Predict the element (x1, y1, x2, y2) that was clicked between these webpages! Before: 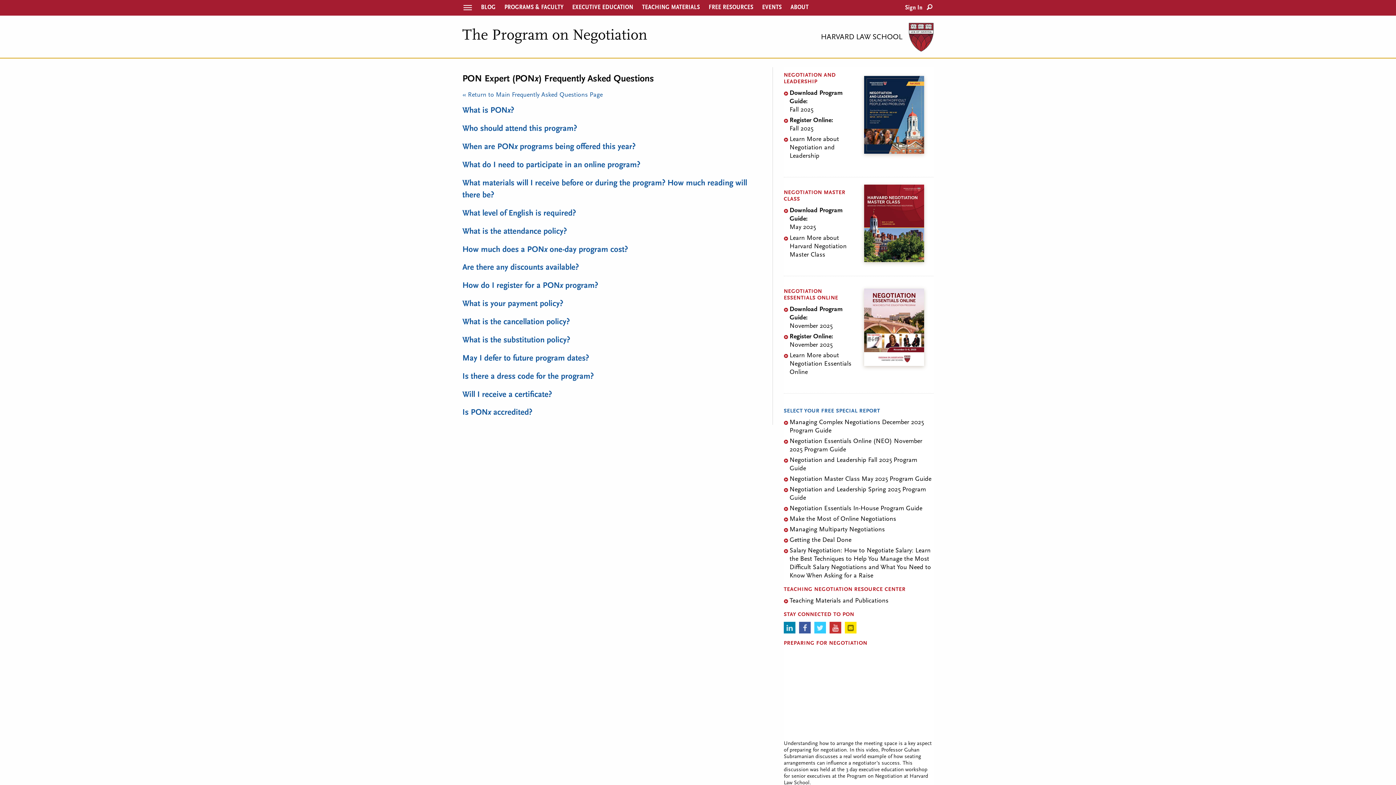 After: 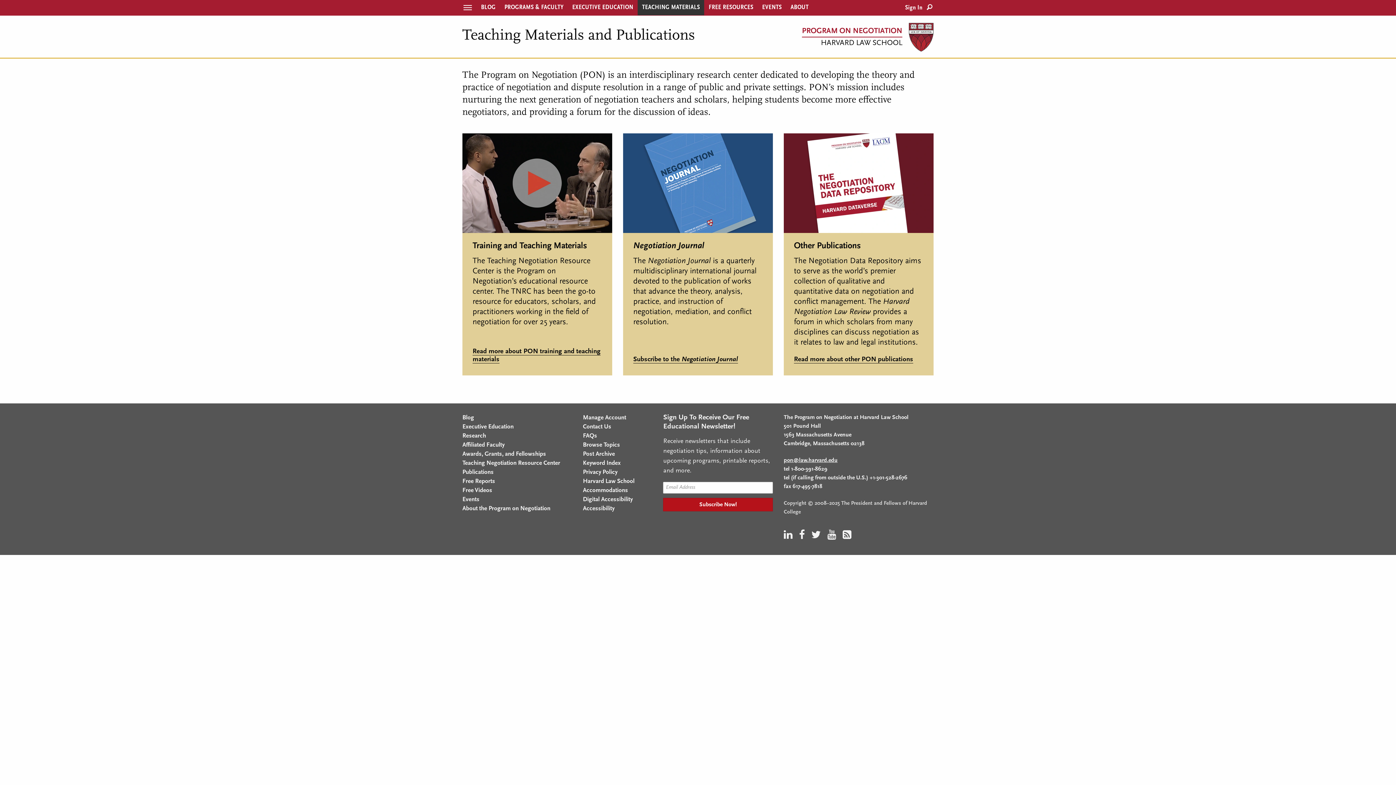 Action: bbox: (637, 0, 704, 15) label: Teaching Materials